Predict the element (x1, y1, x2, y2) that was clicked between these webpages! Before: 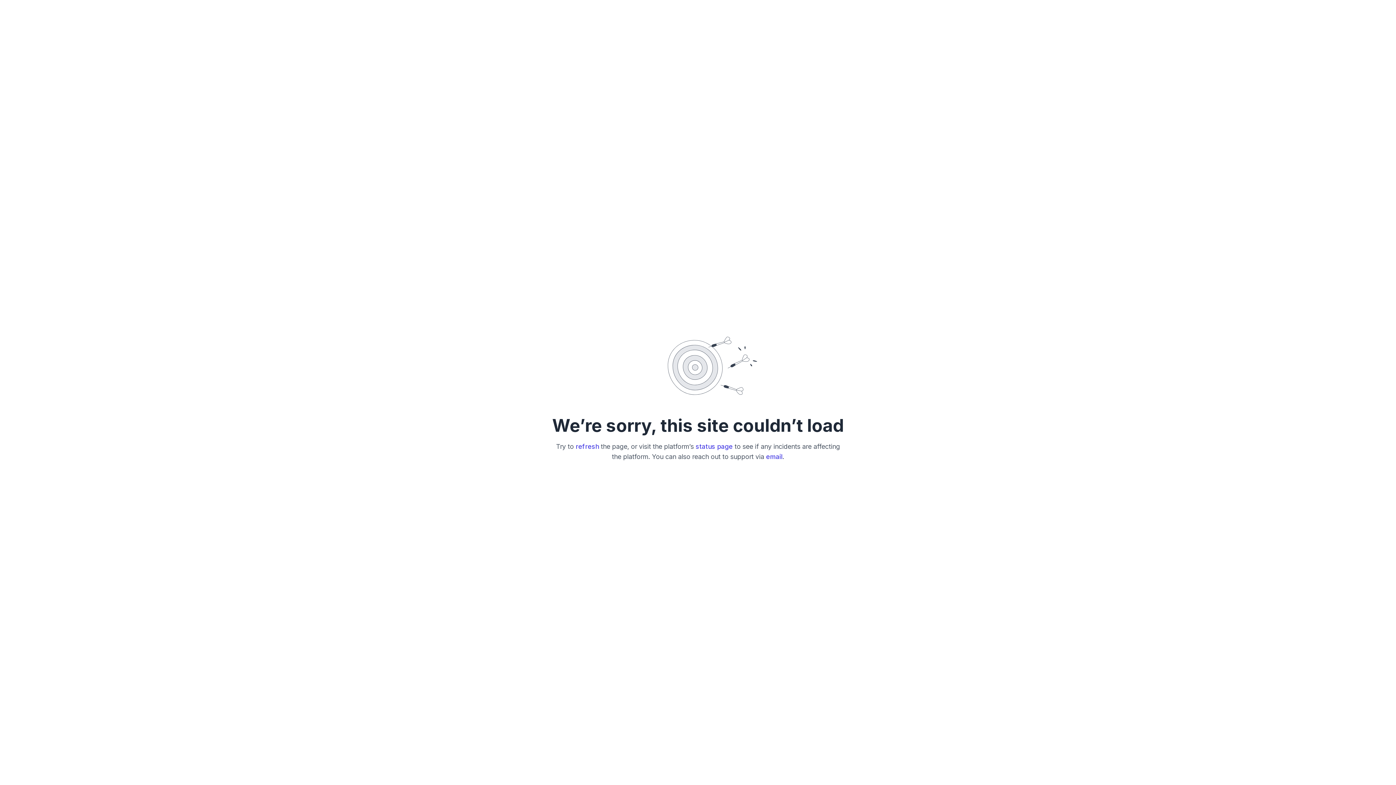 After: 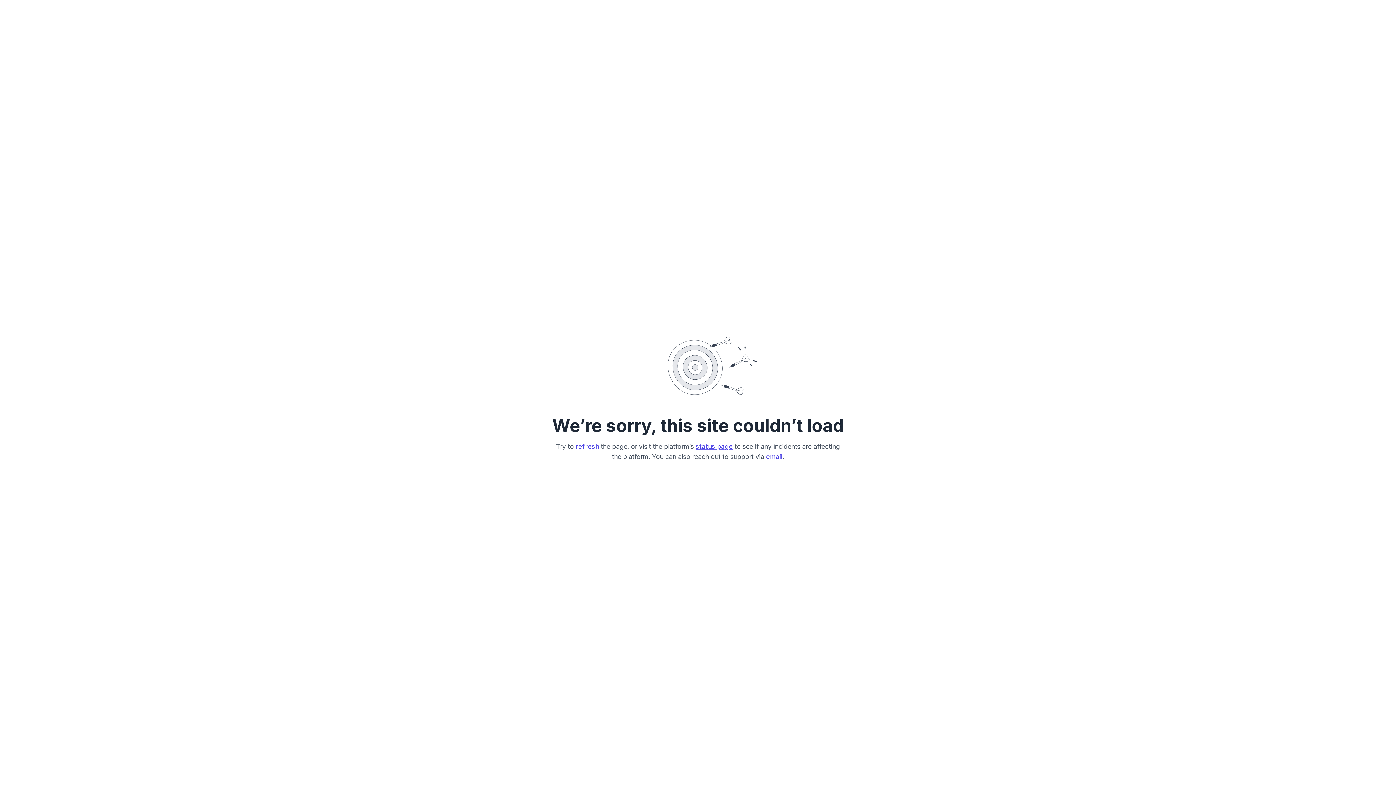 Action: bbox: (695, 442, 732, 450) label: status page